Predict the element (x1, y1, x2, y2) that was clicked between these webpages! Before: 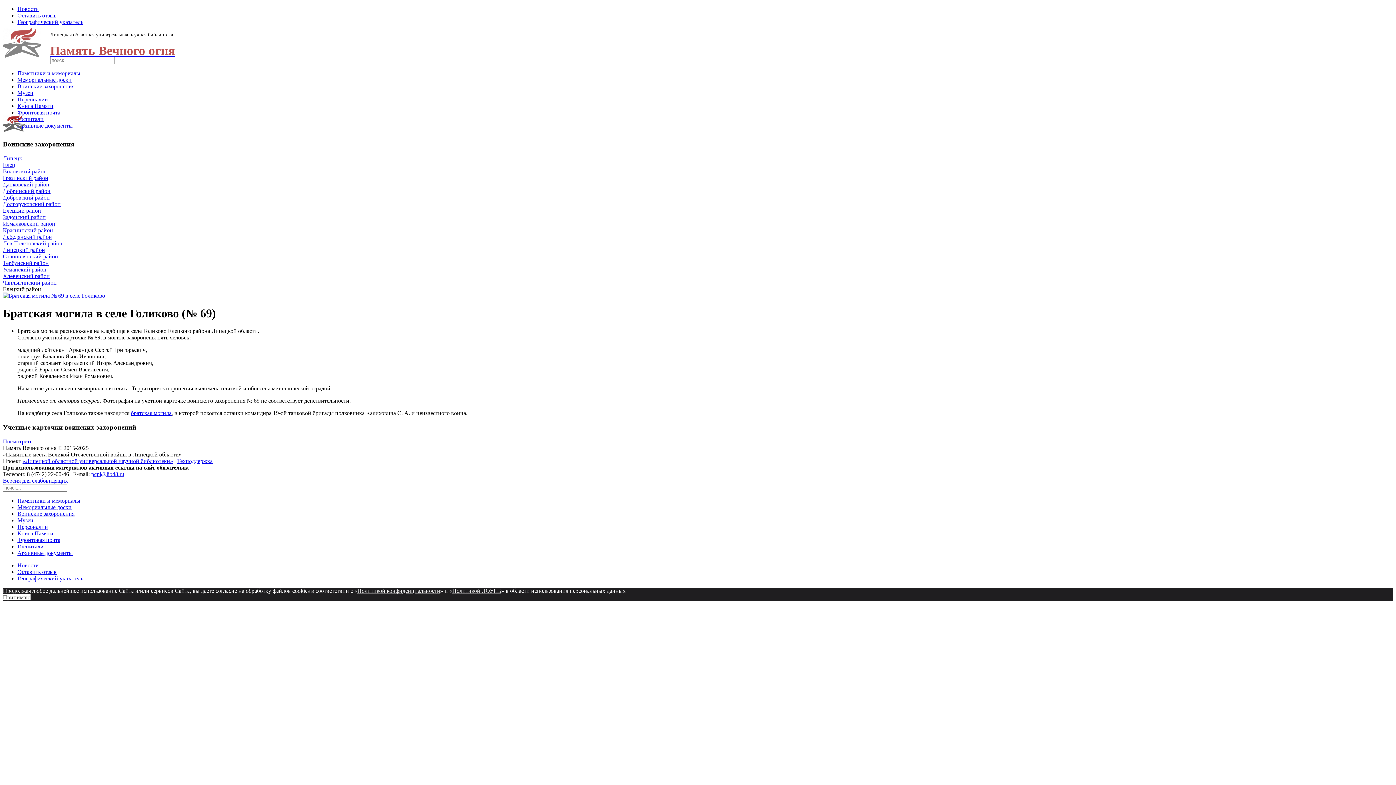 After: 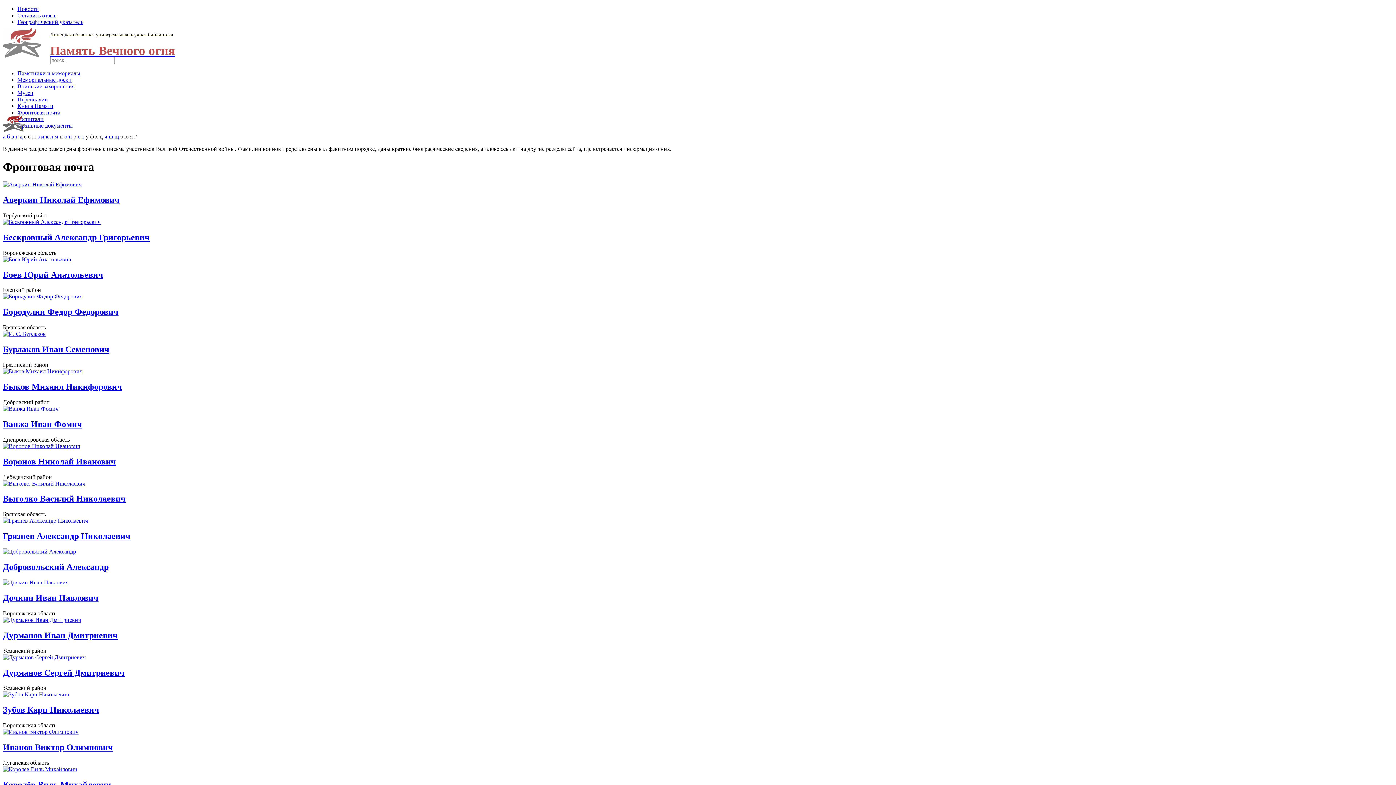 Action: label: Фронтовая почта bbox: (17, 109, 60, 115)